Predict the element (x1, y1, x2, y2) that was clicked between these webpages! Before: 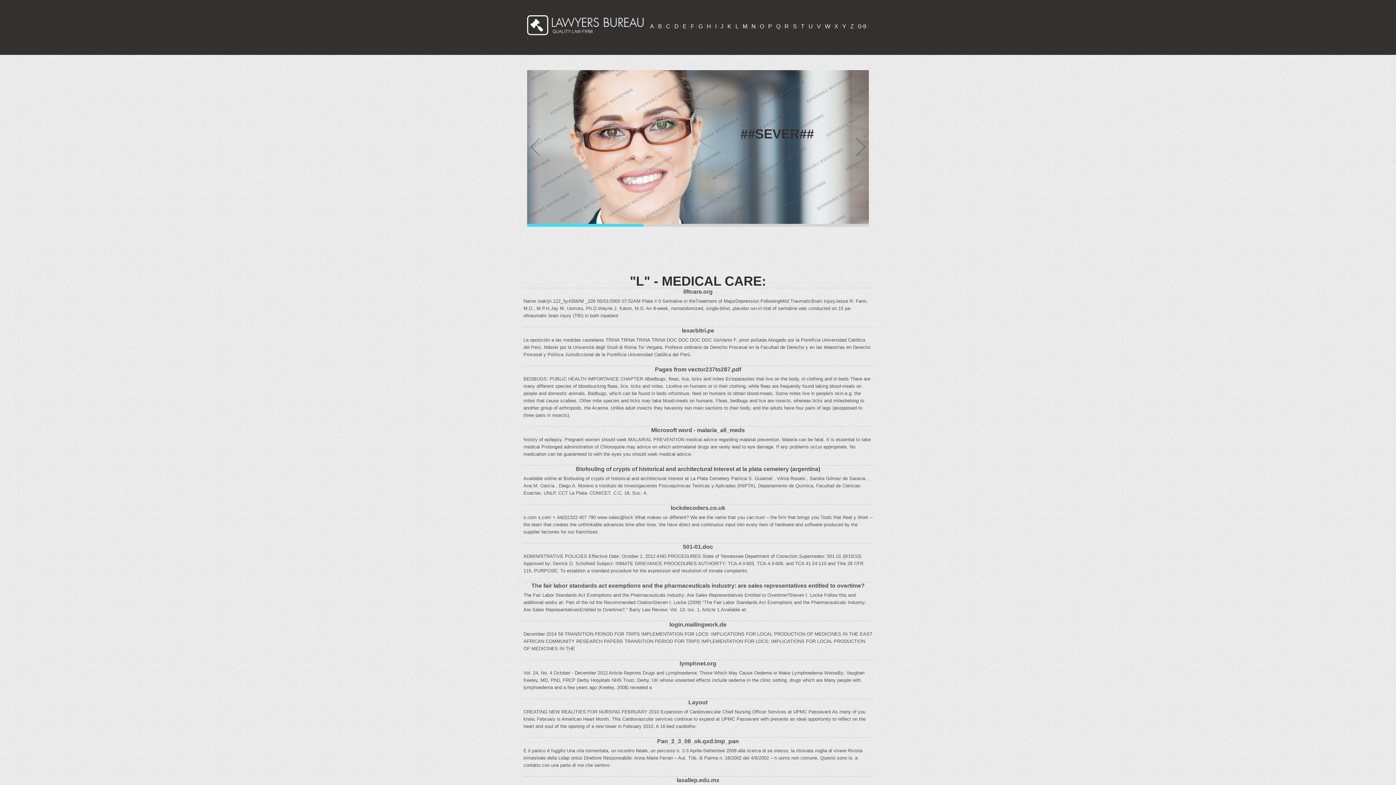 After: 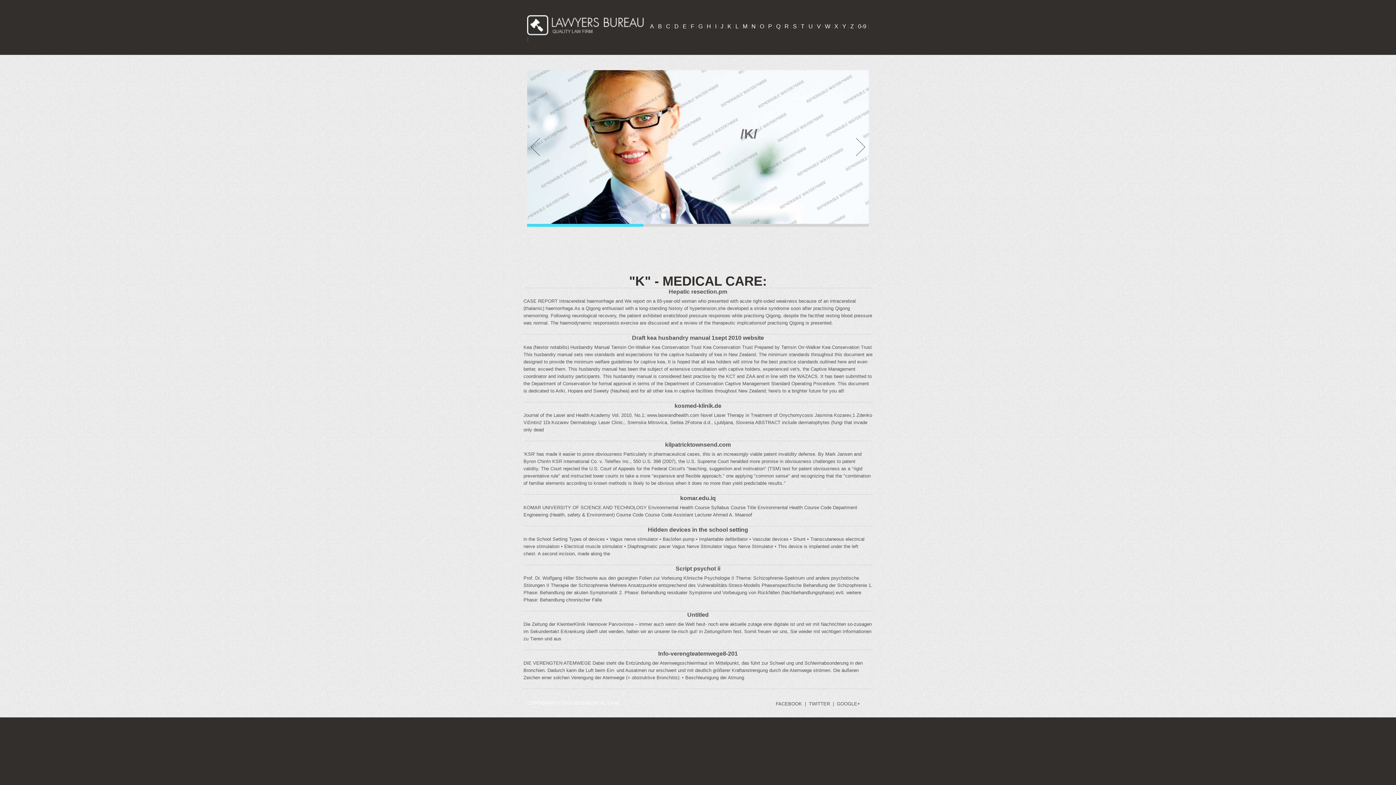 Action: bbox: (727, 23, 731, 29) label: K